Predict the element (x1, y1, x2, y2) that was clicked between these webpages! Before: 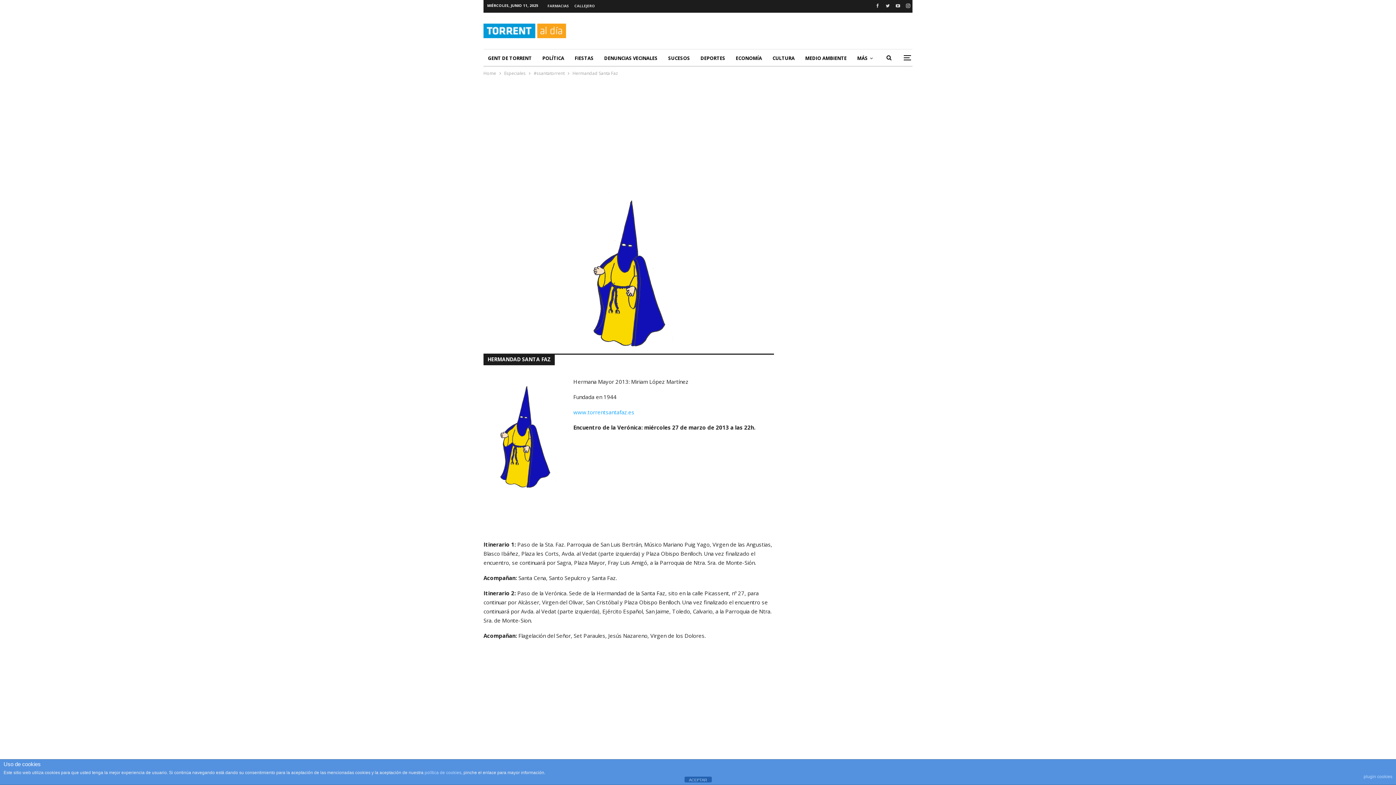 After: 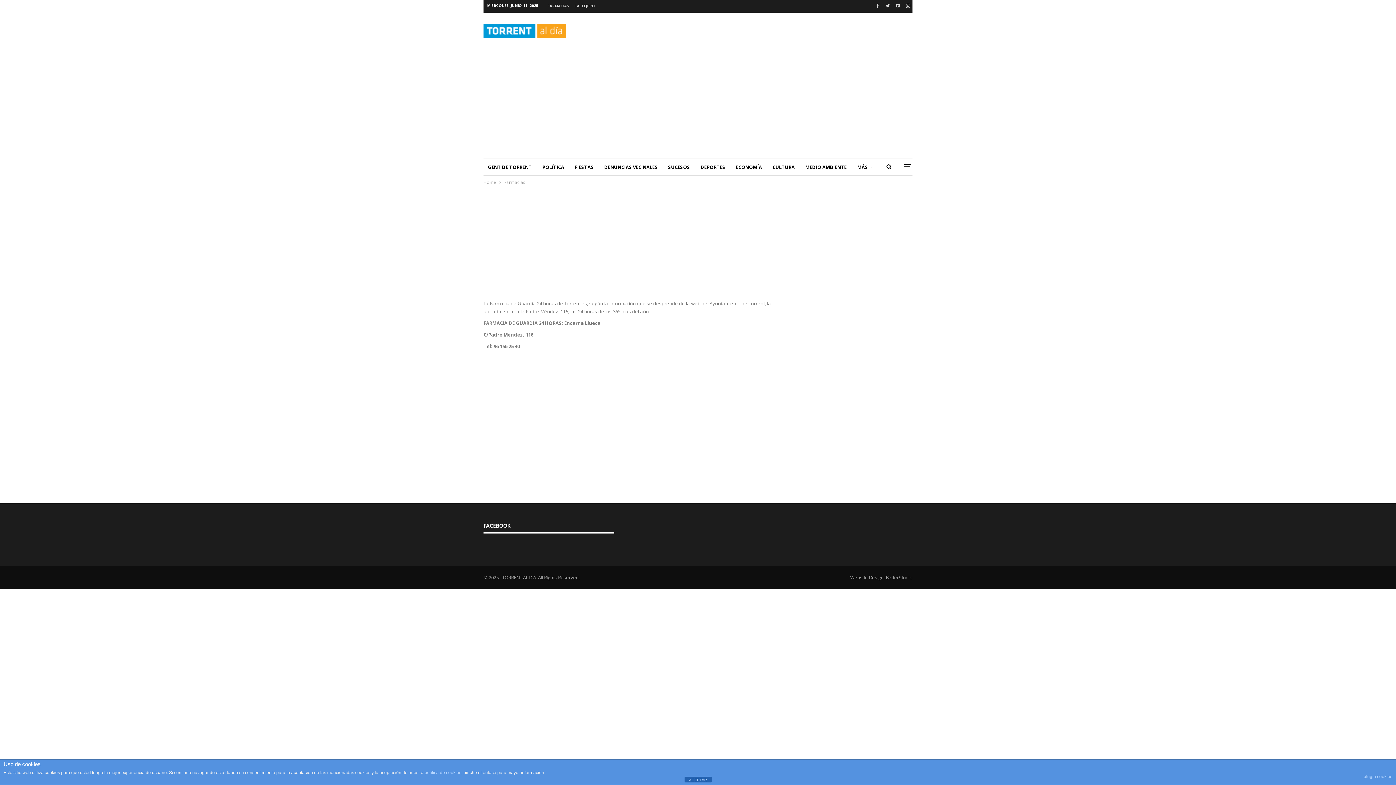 Action: label: FARMACIAS bbox: (547, 3, 569, 8)